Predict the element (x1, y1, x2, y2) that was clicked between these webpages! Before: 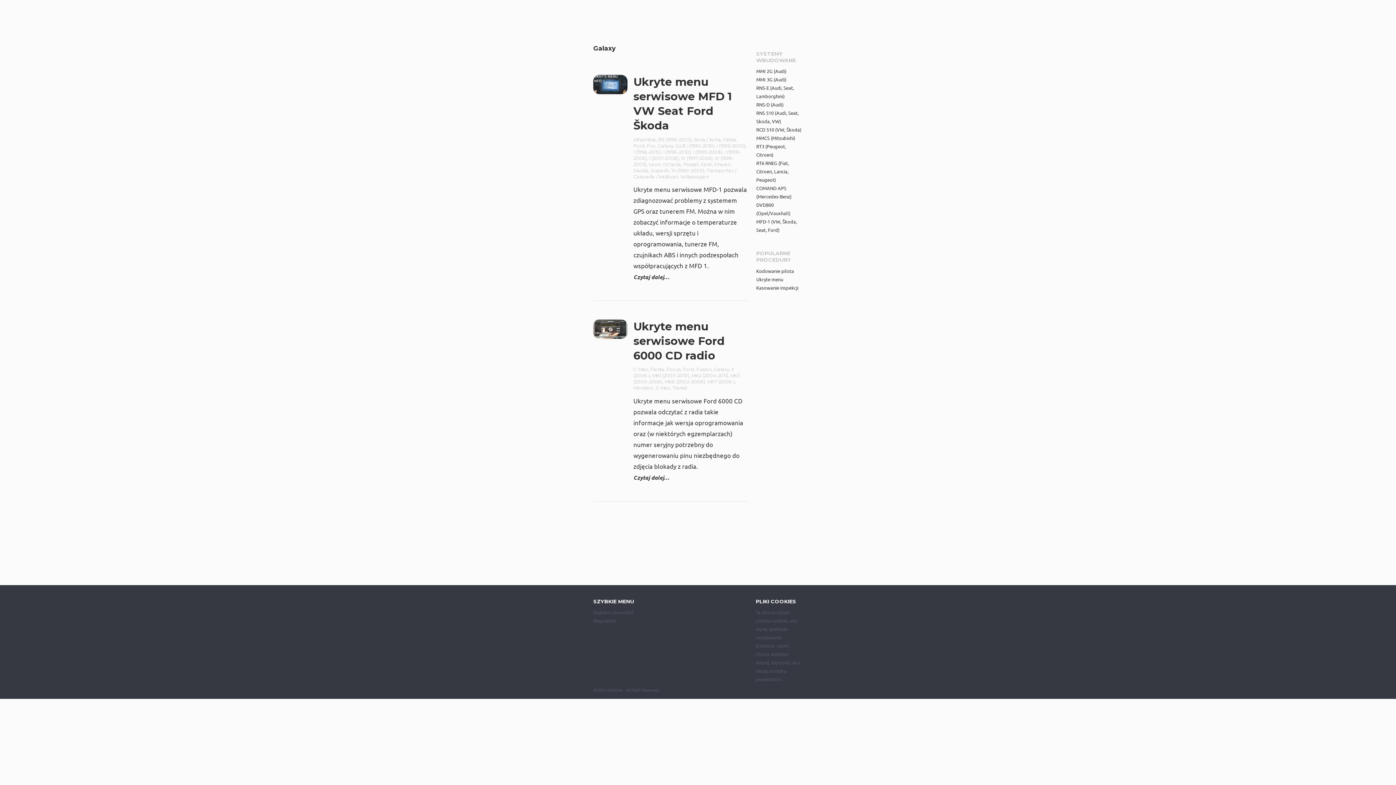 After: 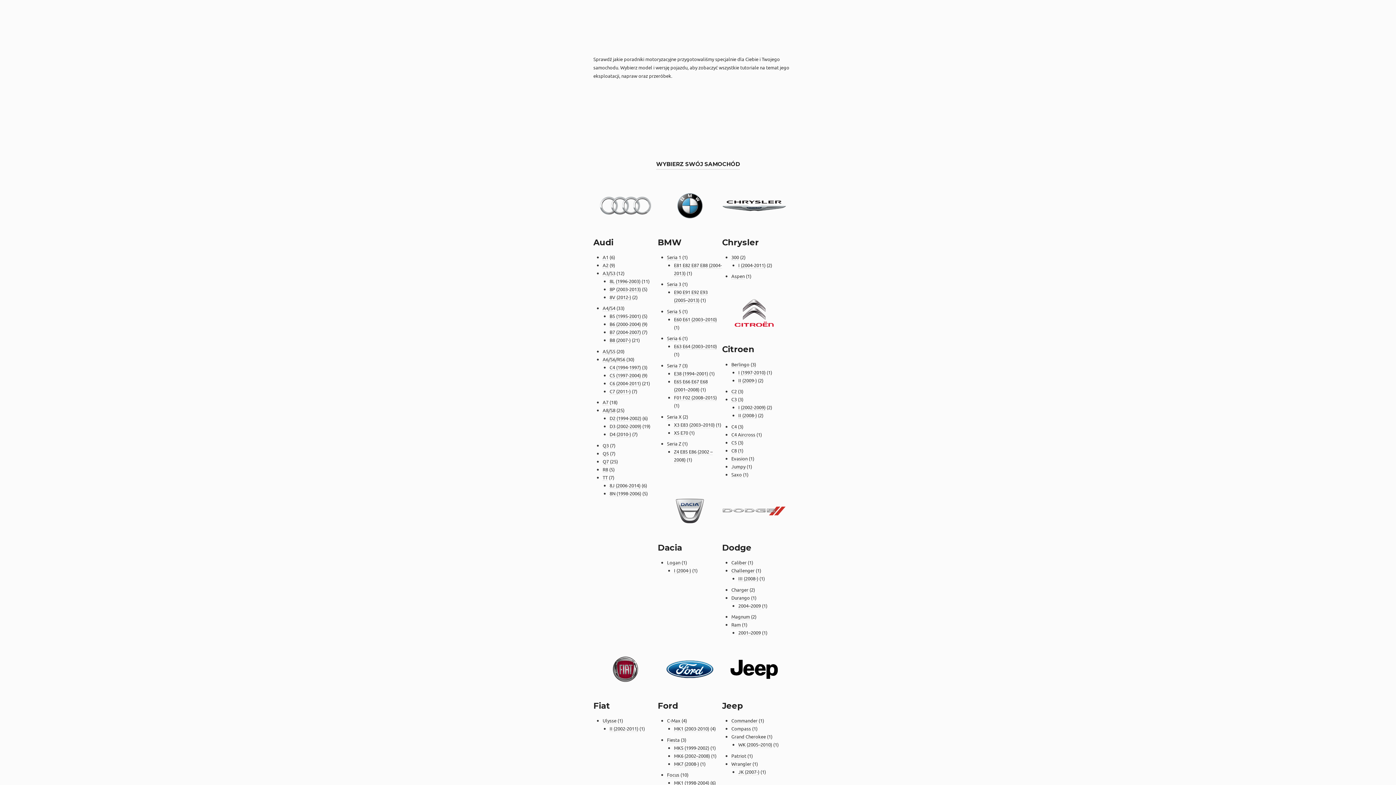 Action: label: Wybierz samochód bbox: (593, 609, 633, 615)